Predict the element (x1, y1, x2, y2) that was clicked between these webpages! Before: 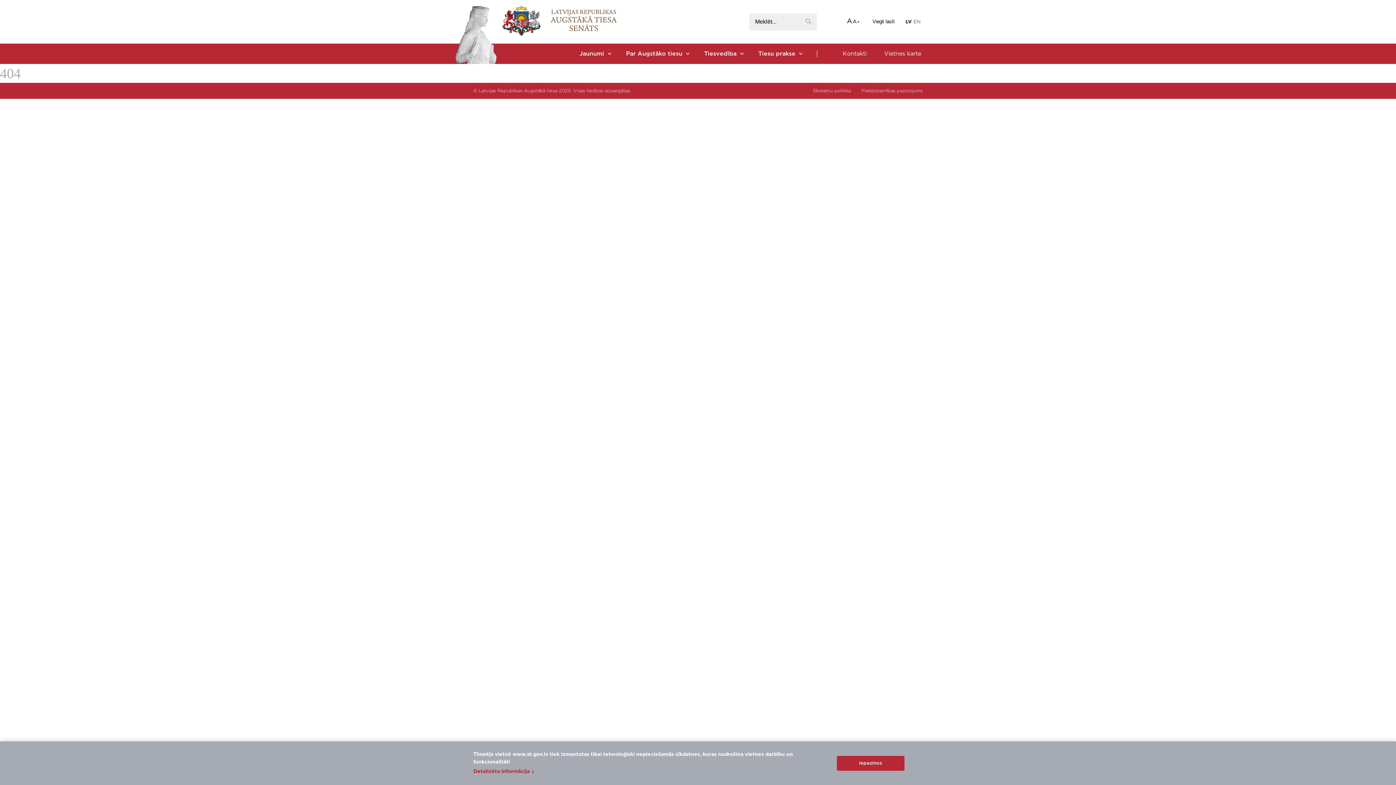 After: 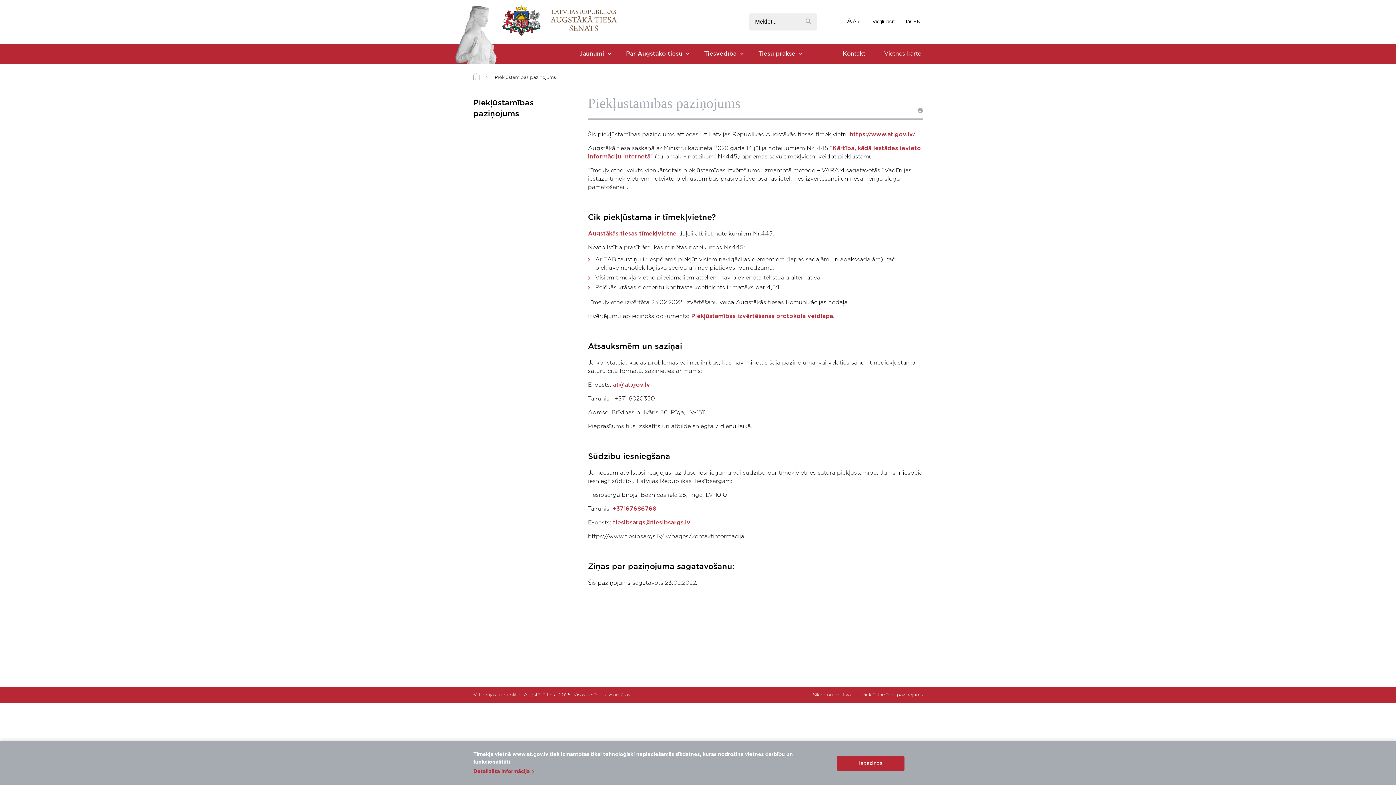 Action: label: Piekļūstamības paziņojums bbox: (861, 88, 922, 93)